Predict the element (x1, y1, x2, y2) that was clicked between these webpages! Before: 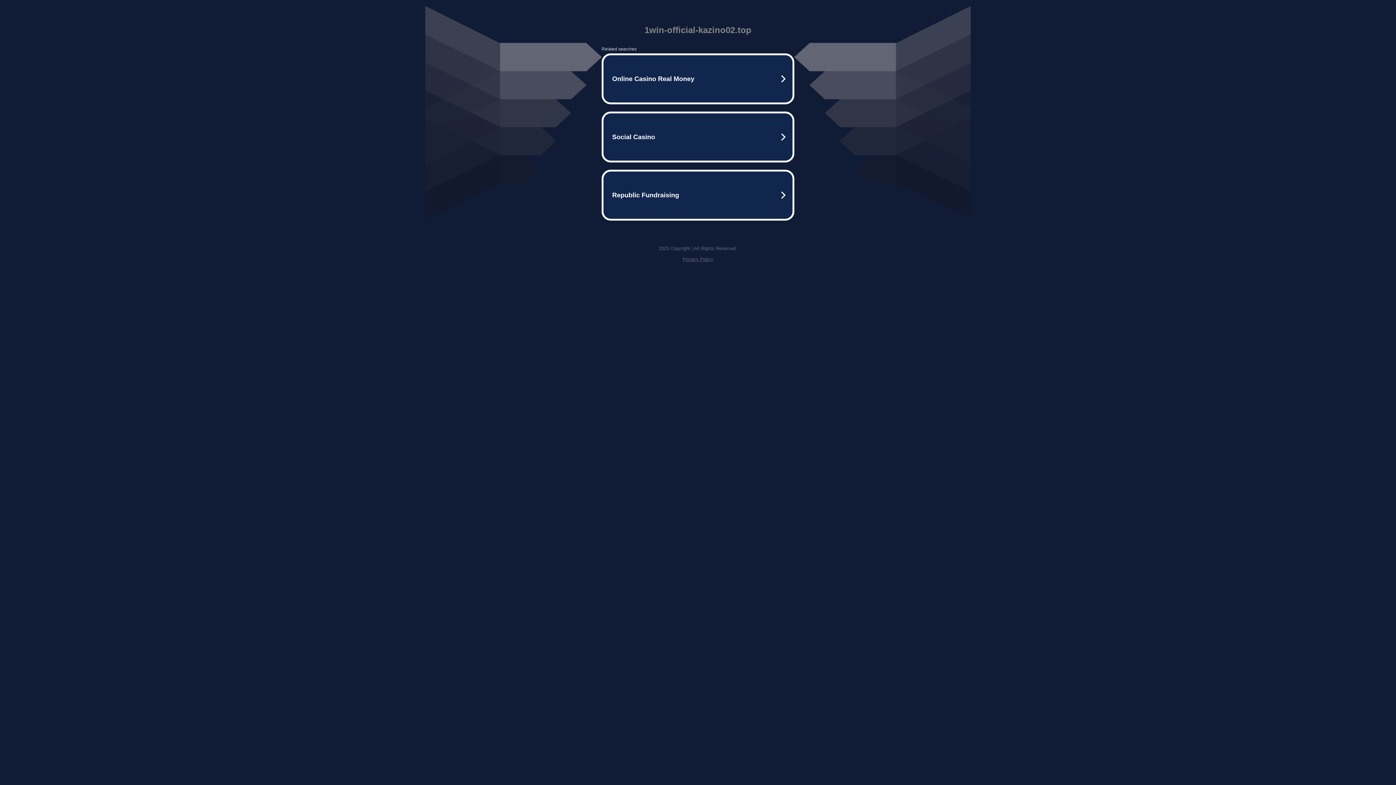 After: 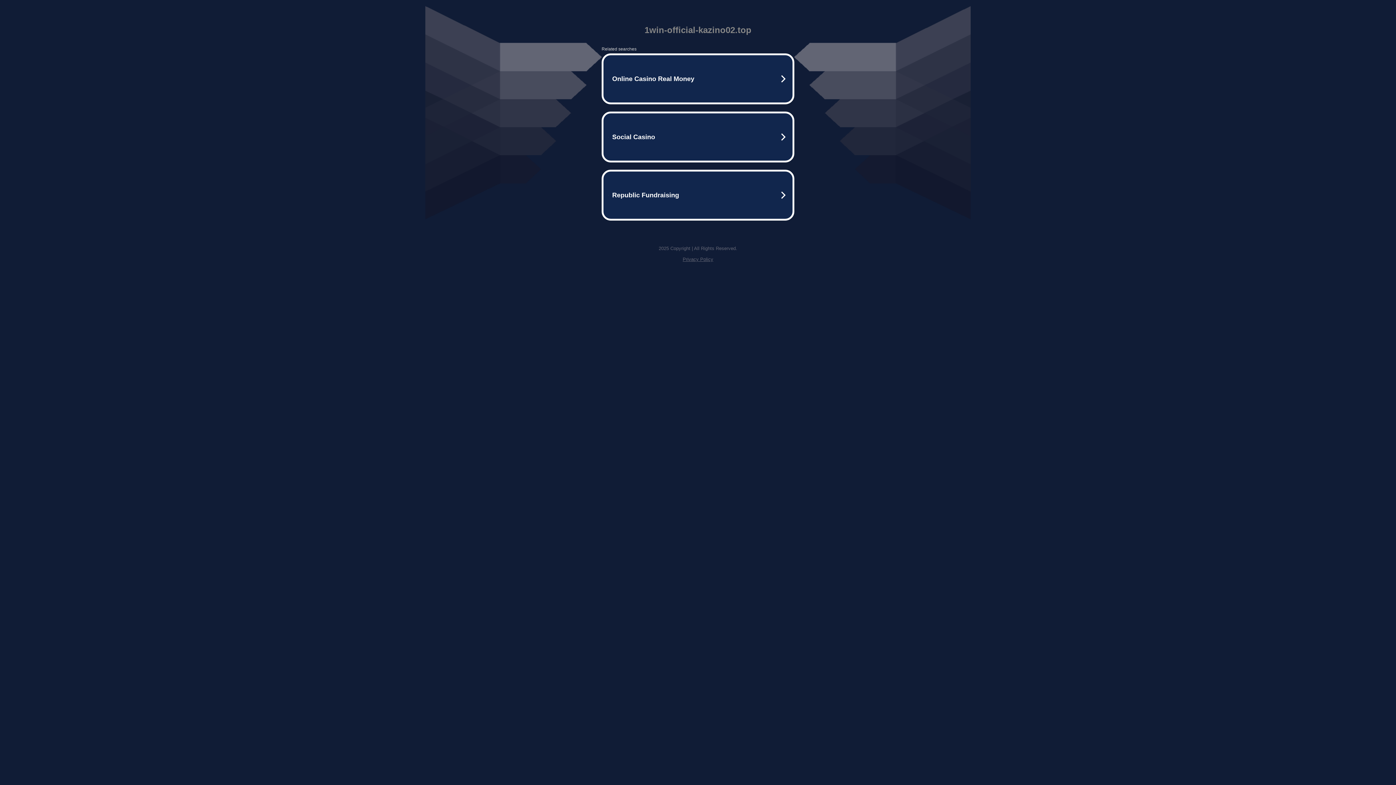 Action: bbox: (682, 256, 713, 262) label: Privacy Policy